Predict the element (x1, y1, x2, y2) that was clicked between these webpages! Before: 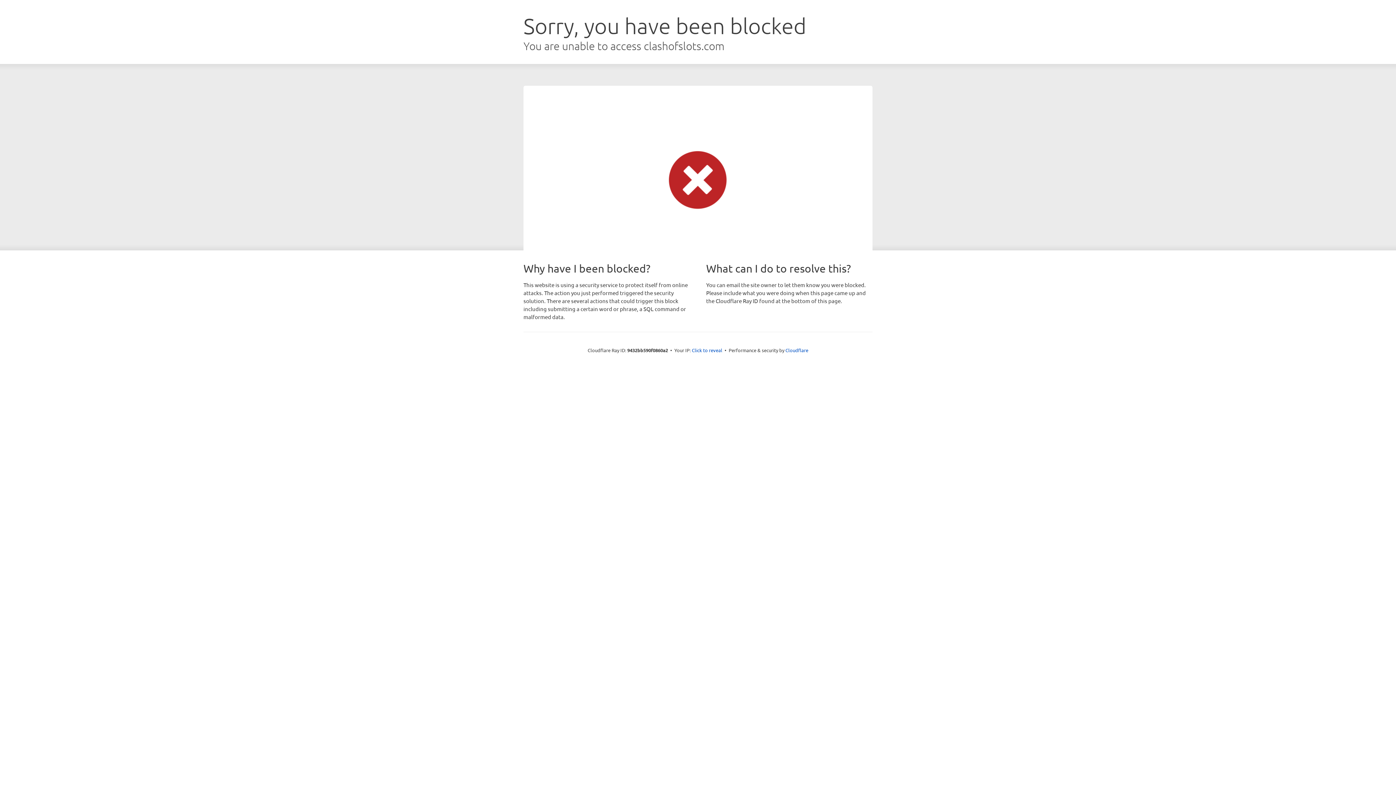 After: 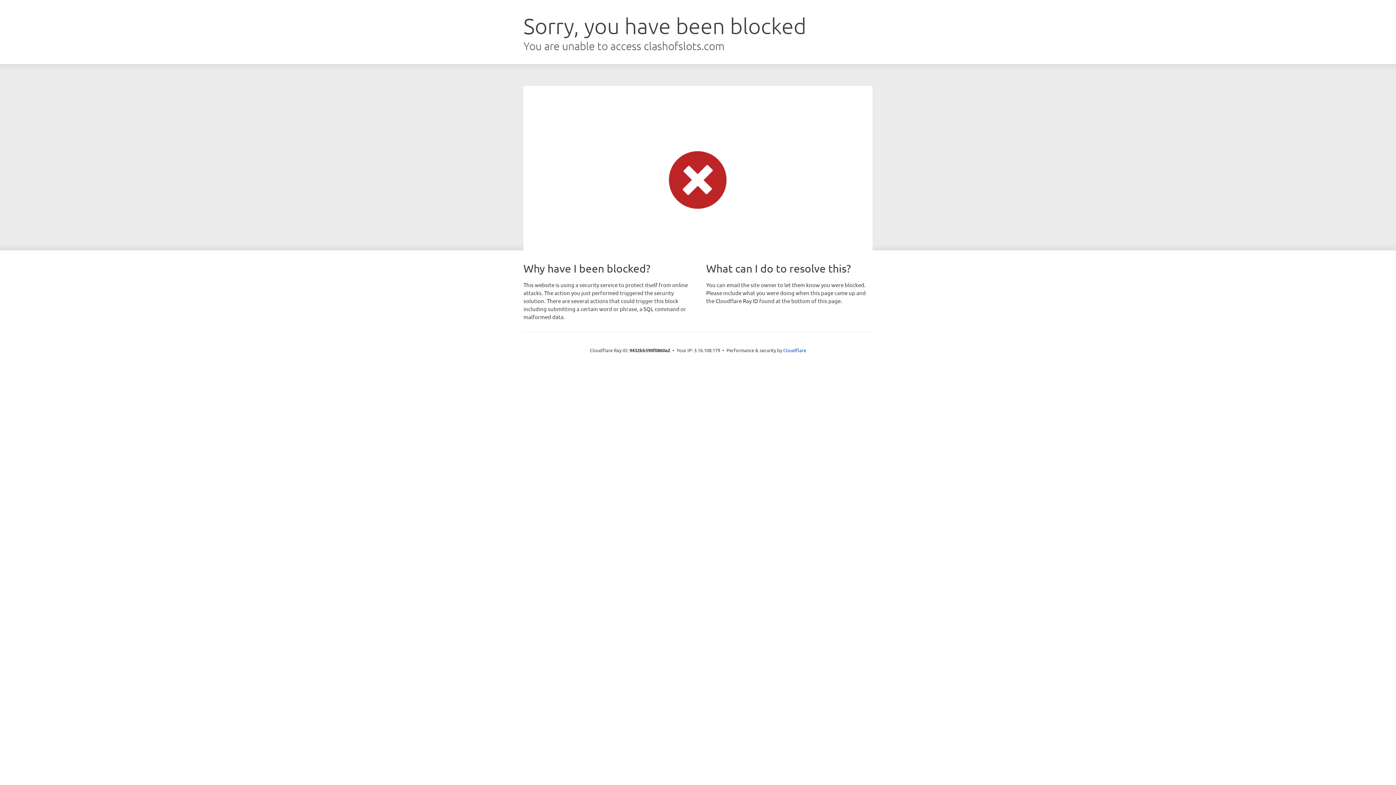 Action: label: Click to reveal bbox: (692, 346, 722, 353)